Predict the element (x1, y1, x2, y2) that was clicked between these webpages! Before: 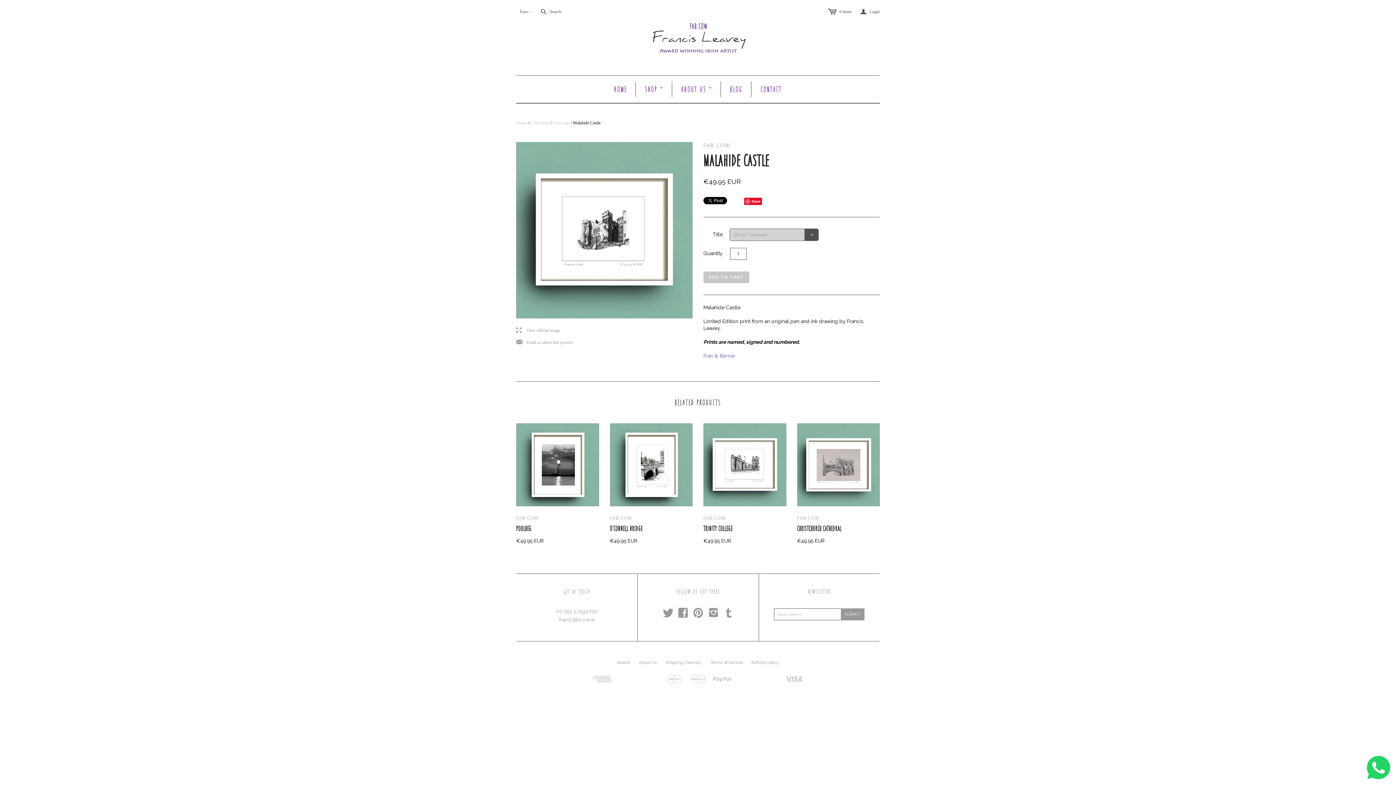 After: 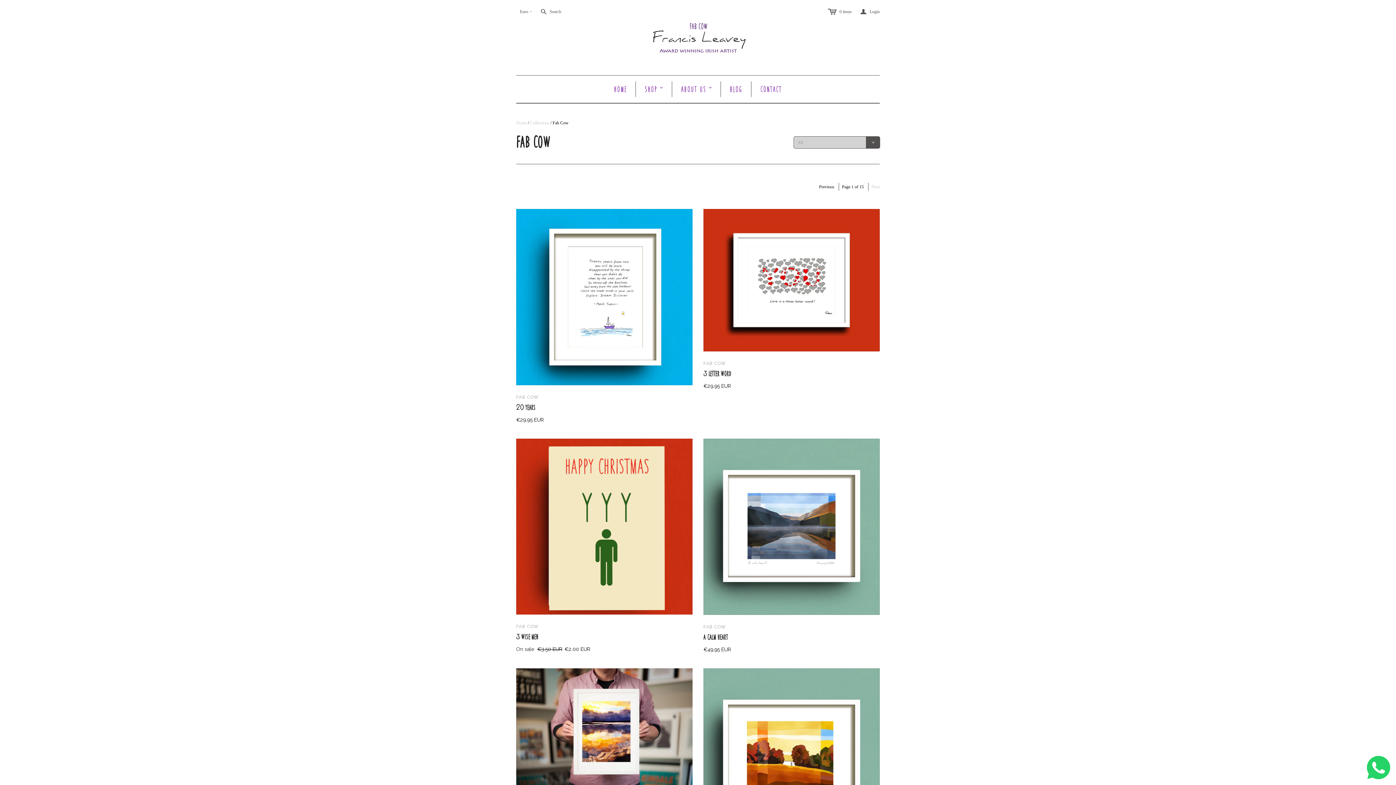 Action: bbox: (610, 515, 632, 520) label: FAB COW